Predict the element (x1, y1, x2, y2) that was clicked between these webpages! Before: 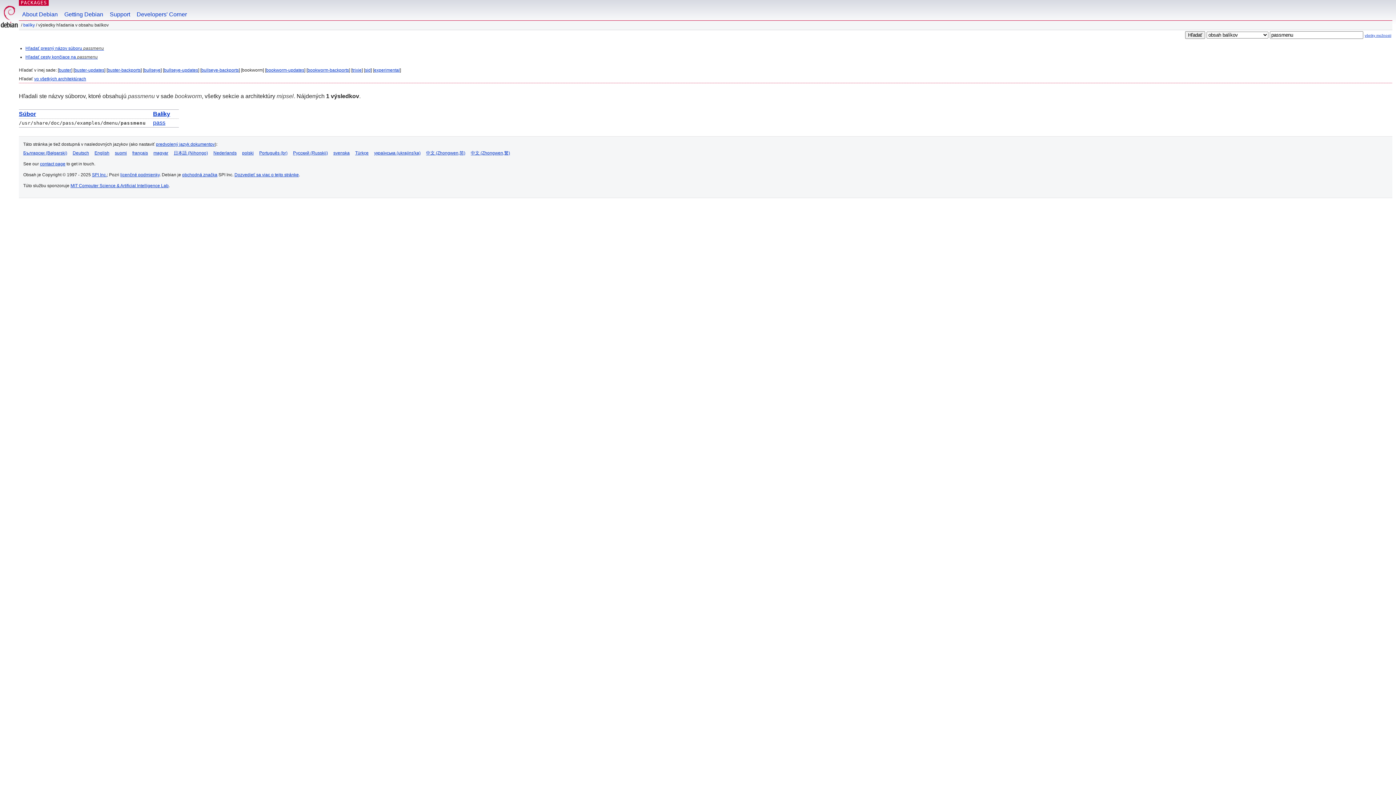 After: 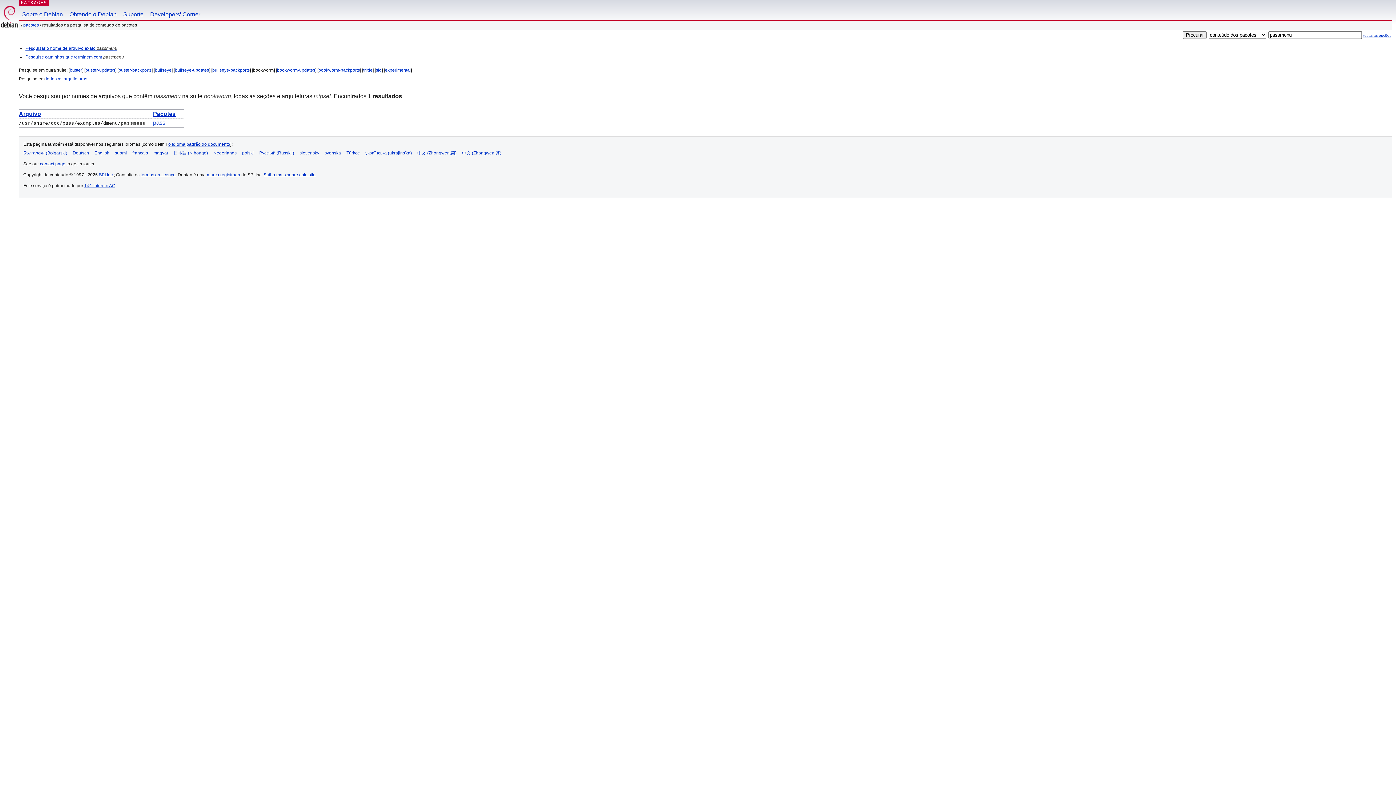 Action: bbox: (259, 150, 287, 155) label: Português (br)